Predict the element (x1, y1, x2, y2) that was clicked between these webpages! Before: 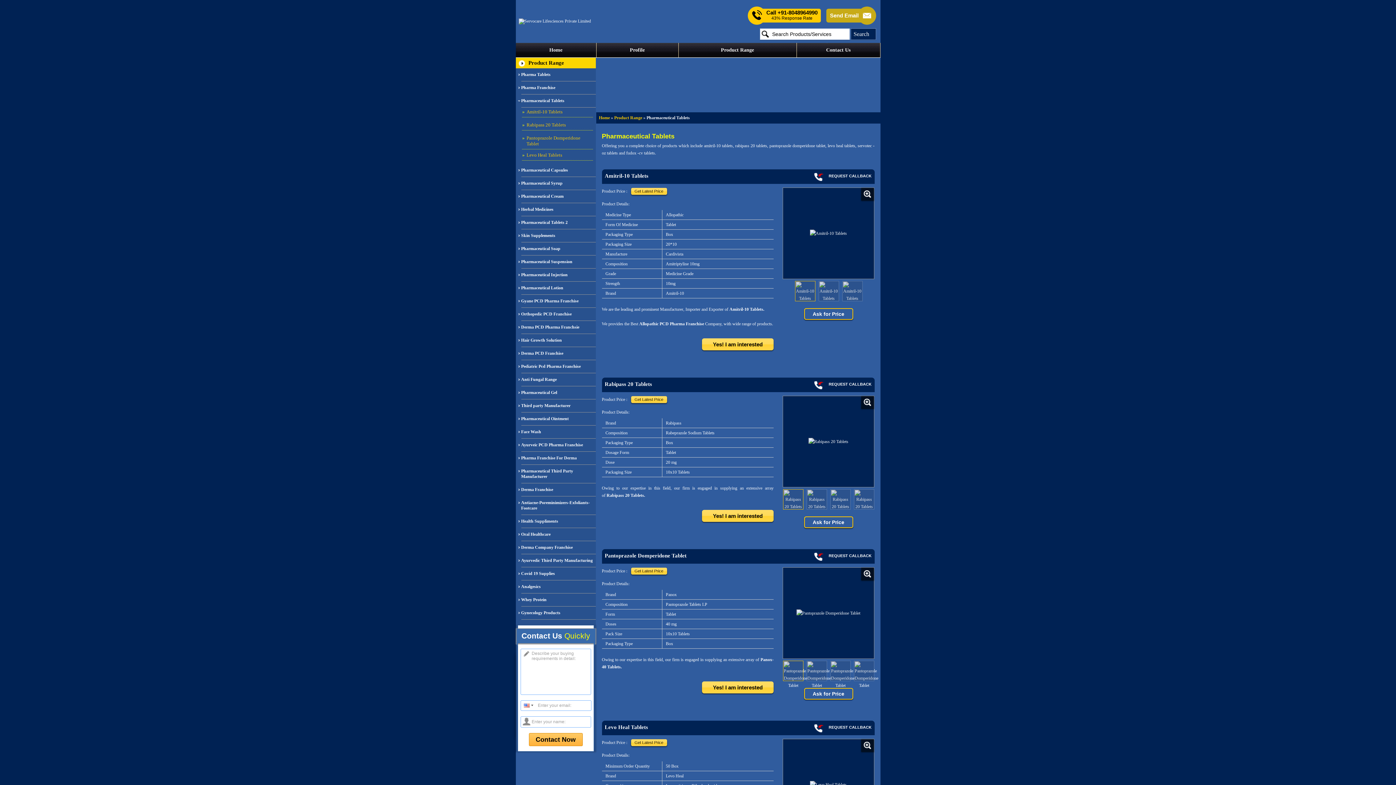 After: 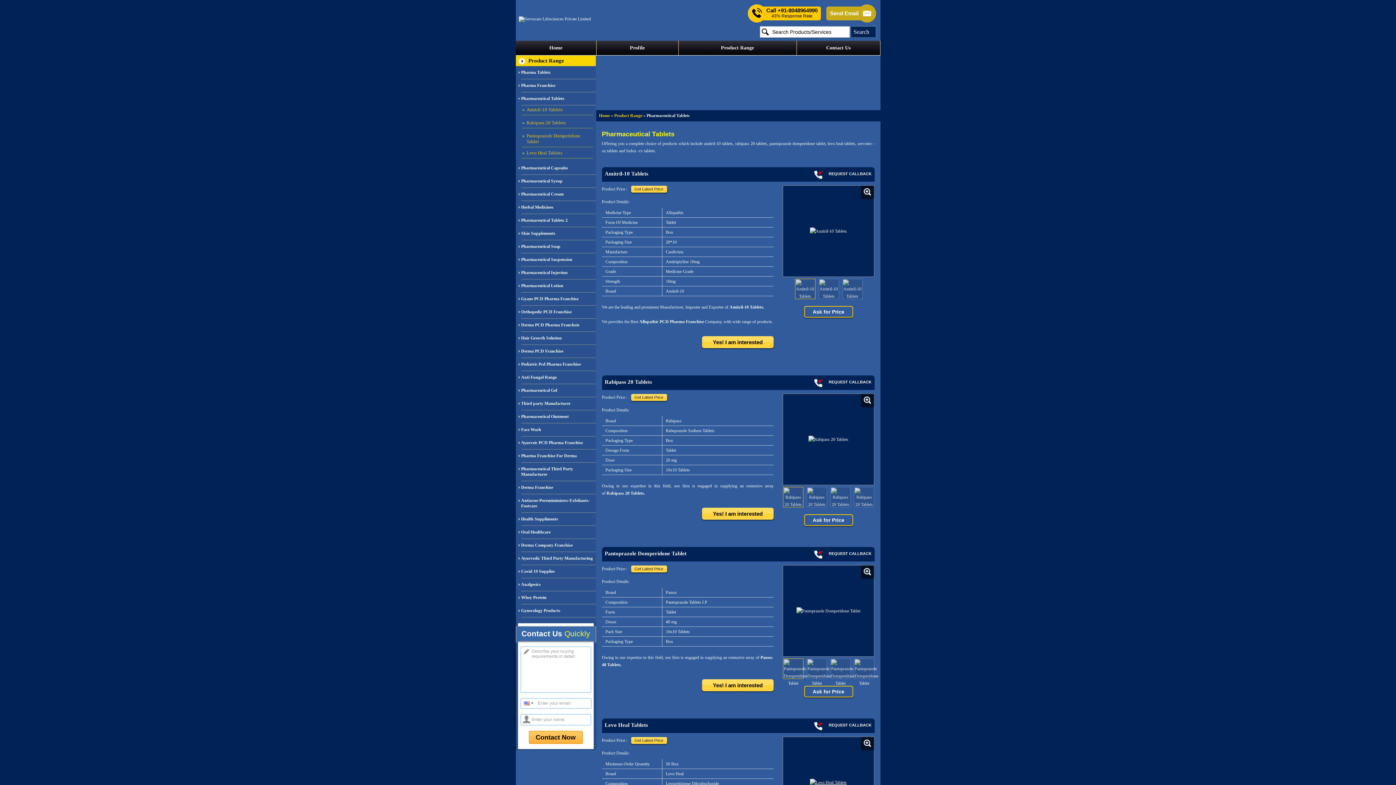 Action: bbox: (810, 782, 846, 787)